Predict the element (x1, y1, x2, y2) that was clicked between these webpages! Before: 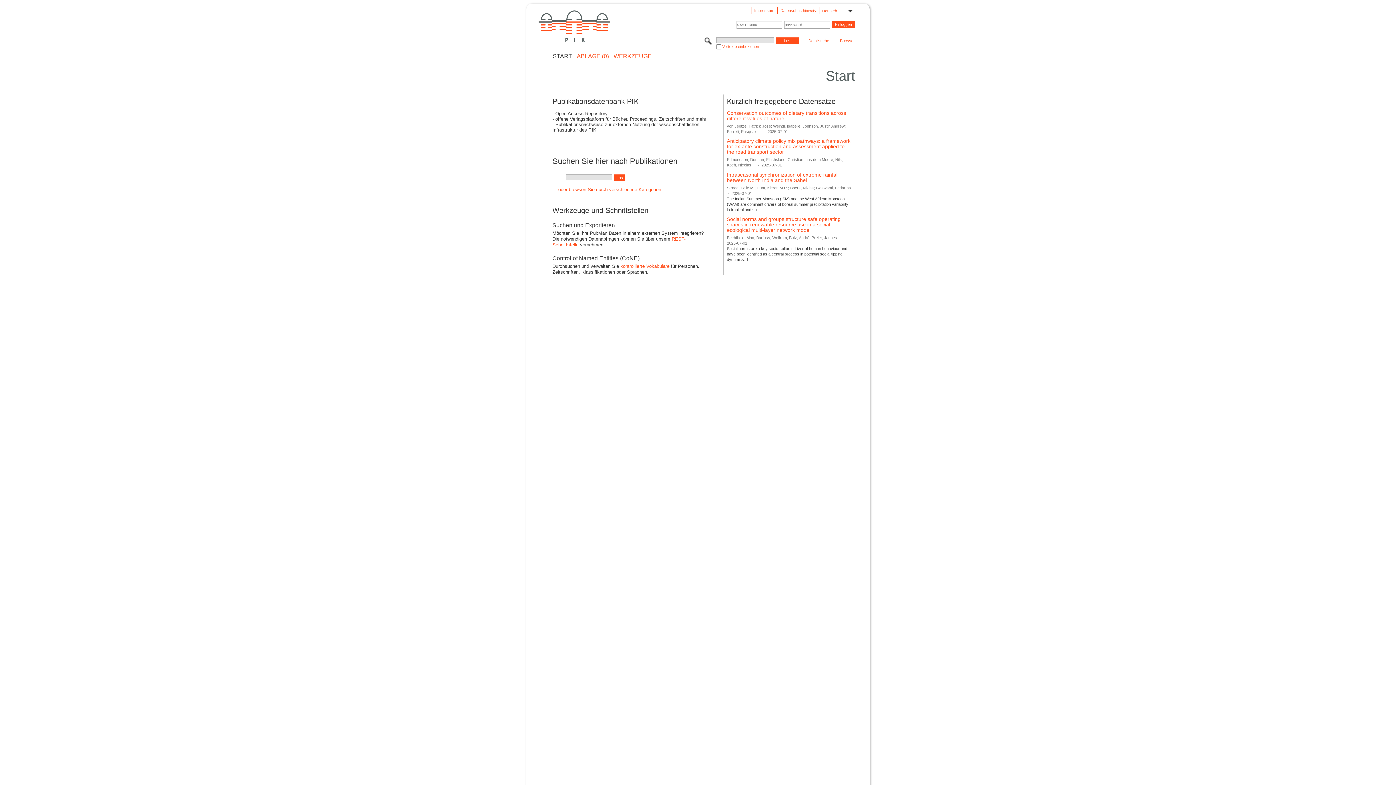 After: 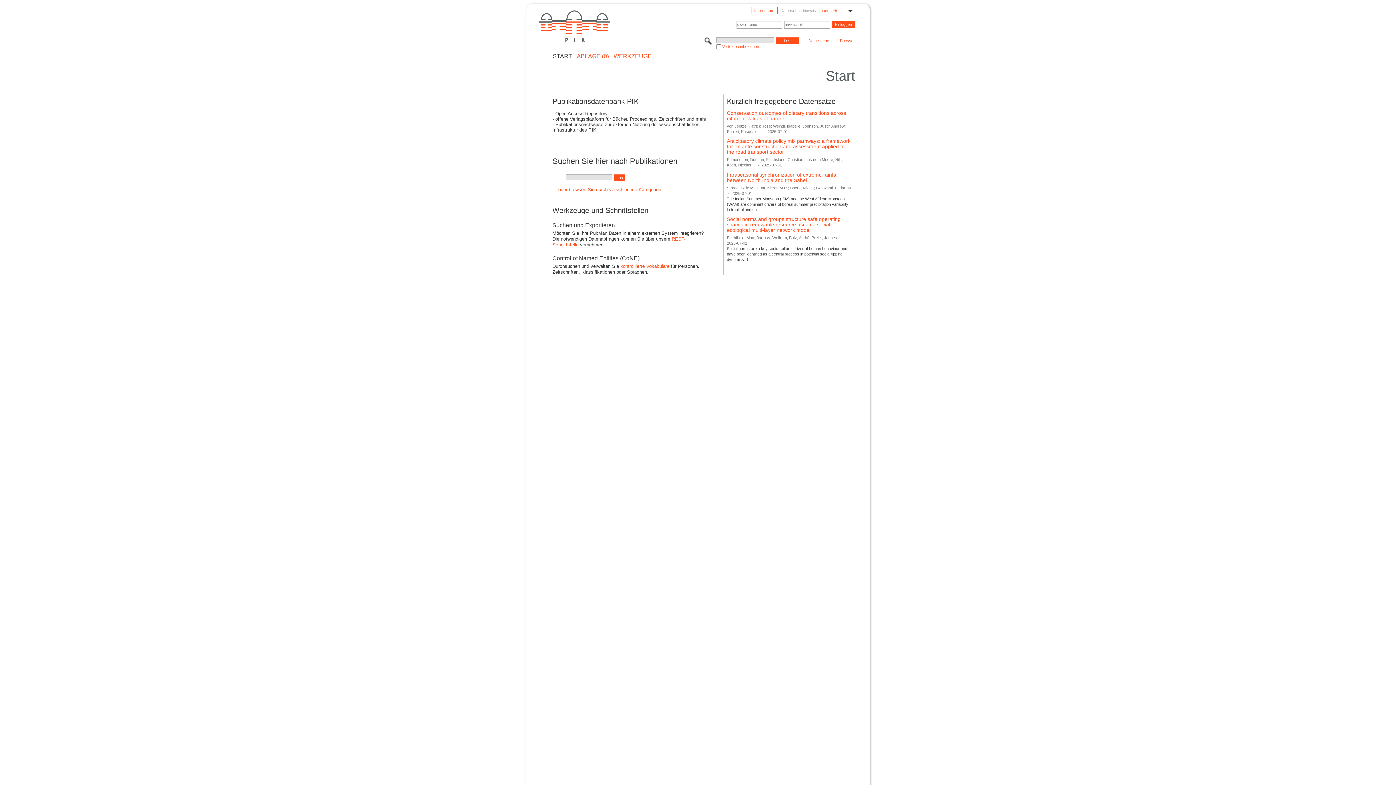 Action: label: Datenschutzhinweis bbox: (777, 7, 819, 14)